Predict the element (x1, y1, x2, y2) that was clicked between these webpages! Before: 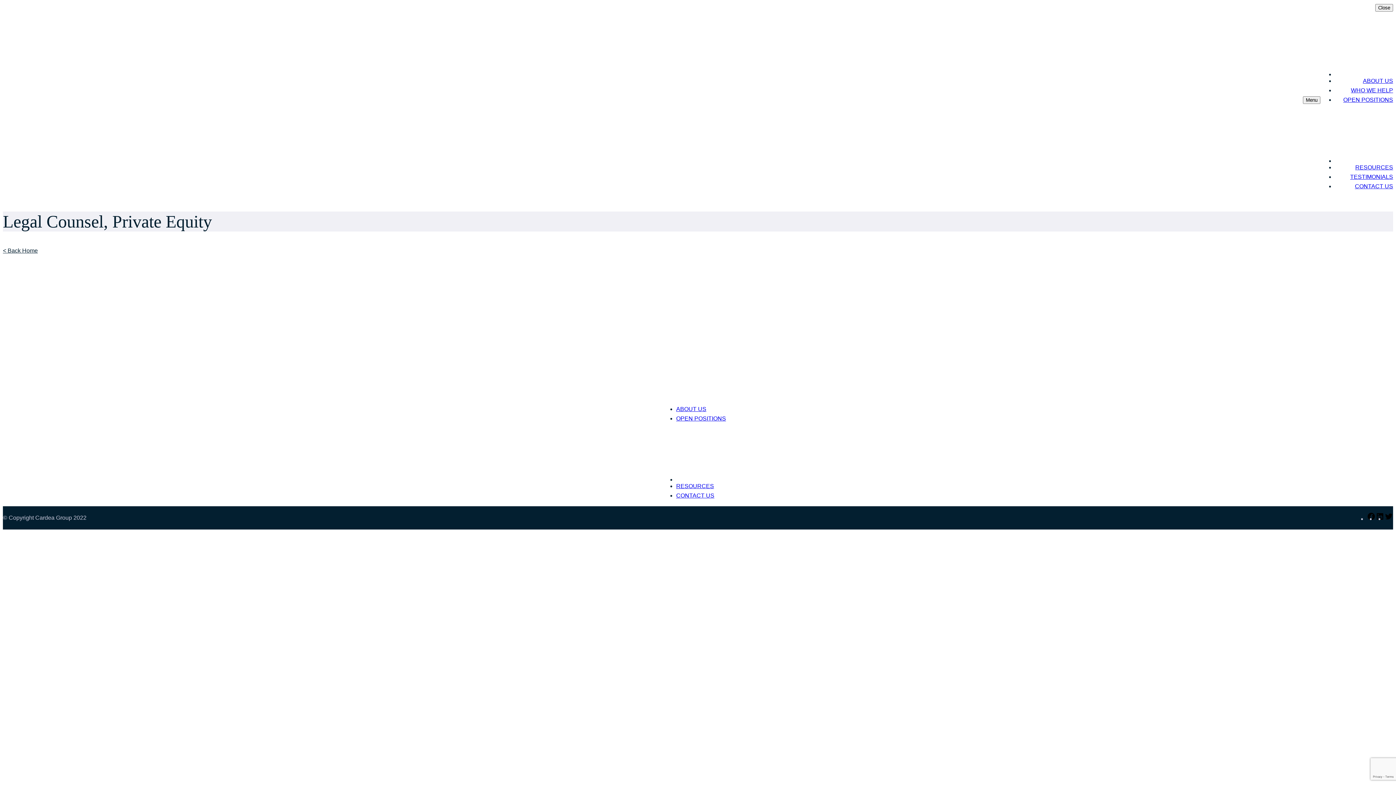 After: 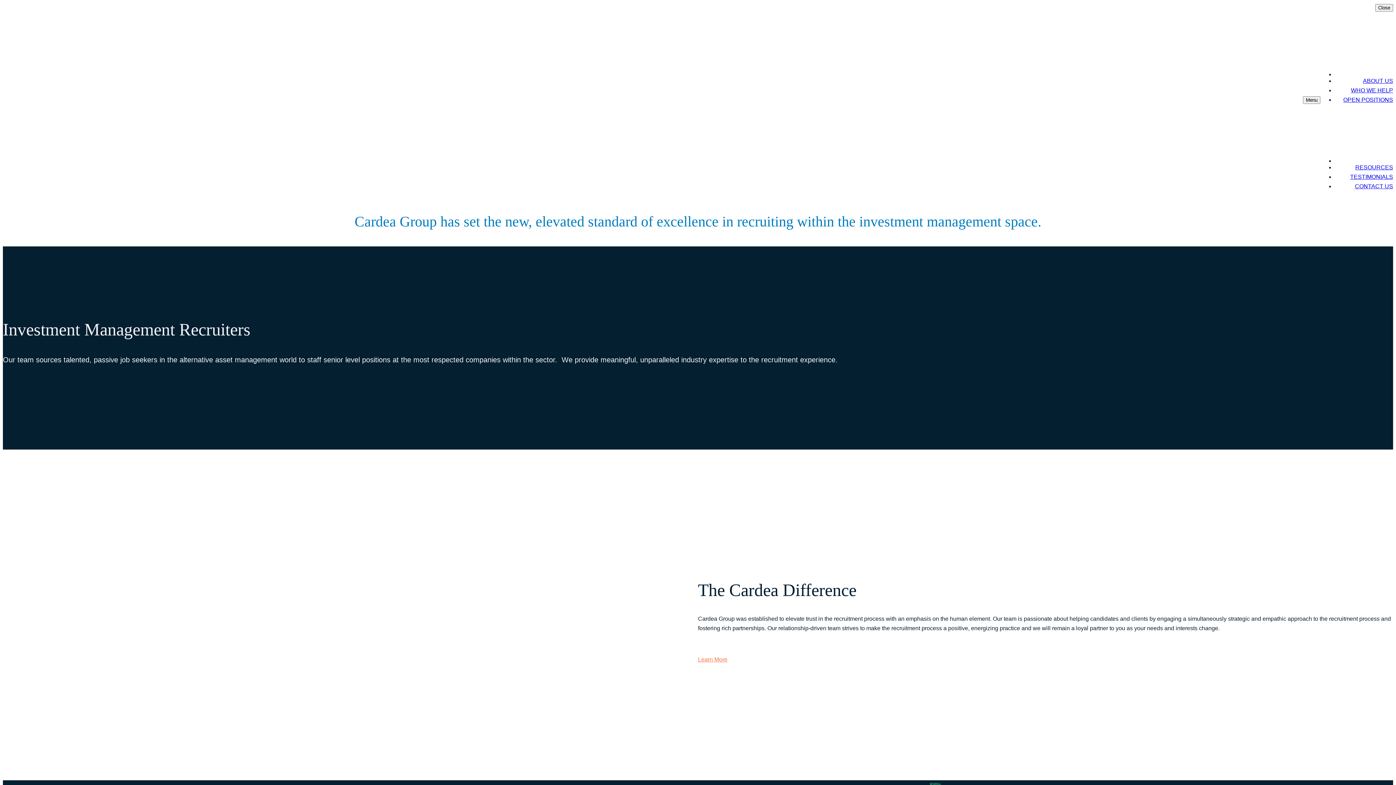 Action: label: < Back Home bbox: (2, 246, 37, 255)